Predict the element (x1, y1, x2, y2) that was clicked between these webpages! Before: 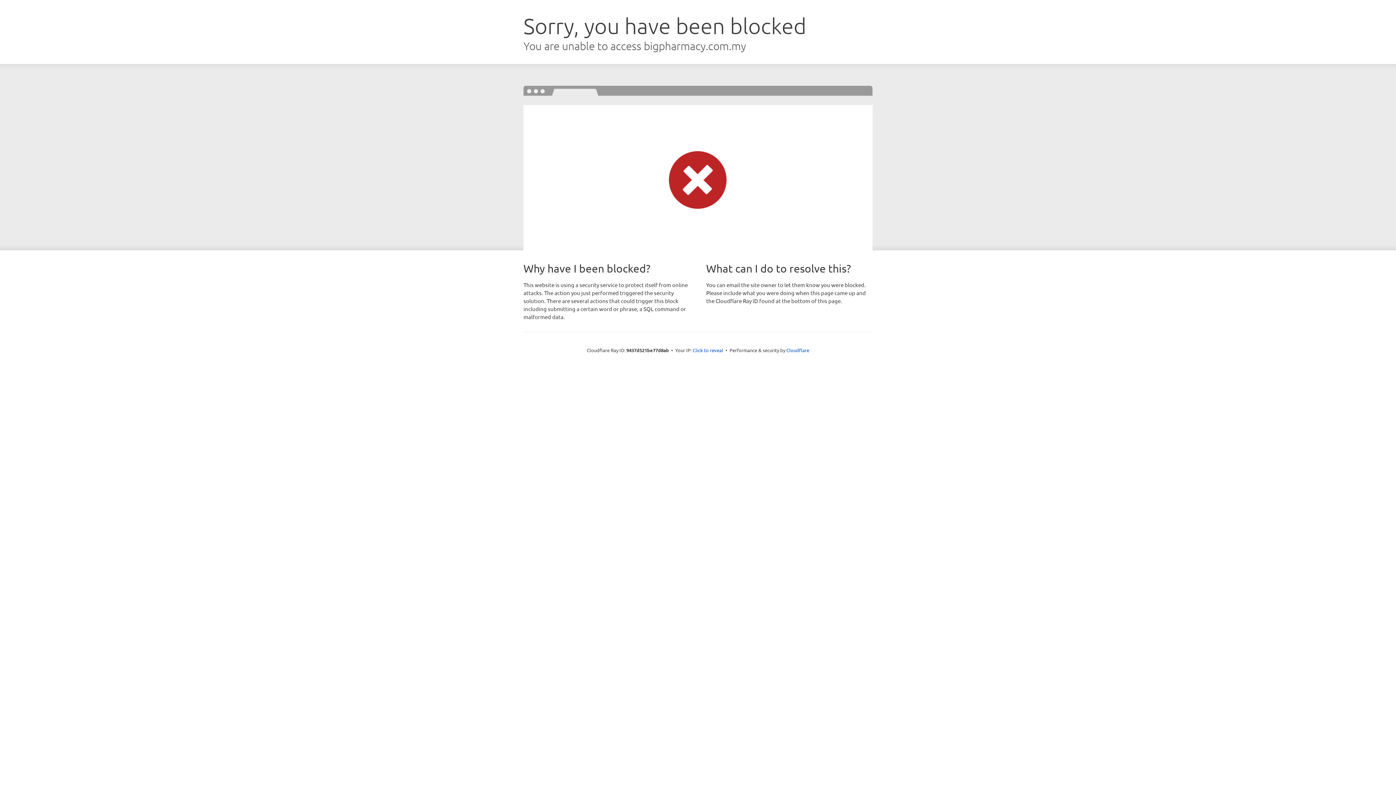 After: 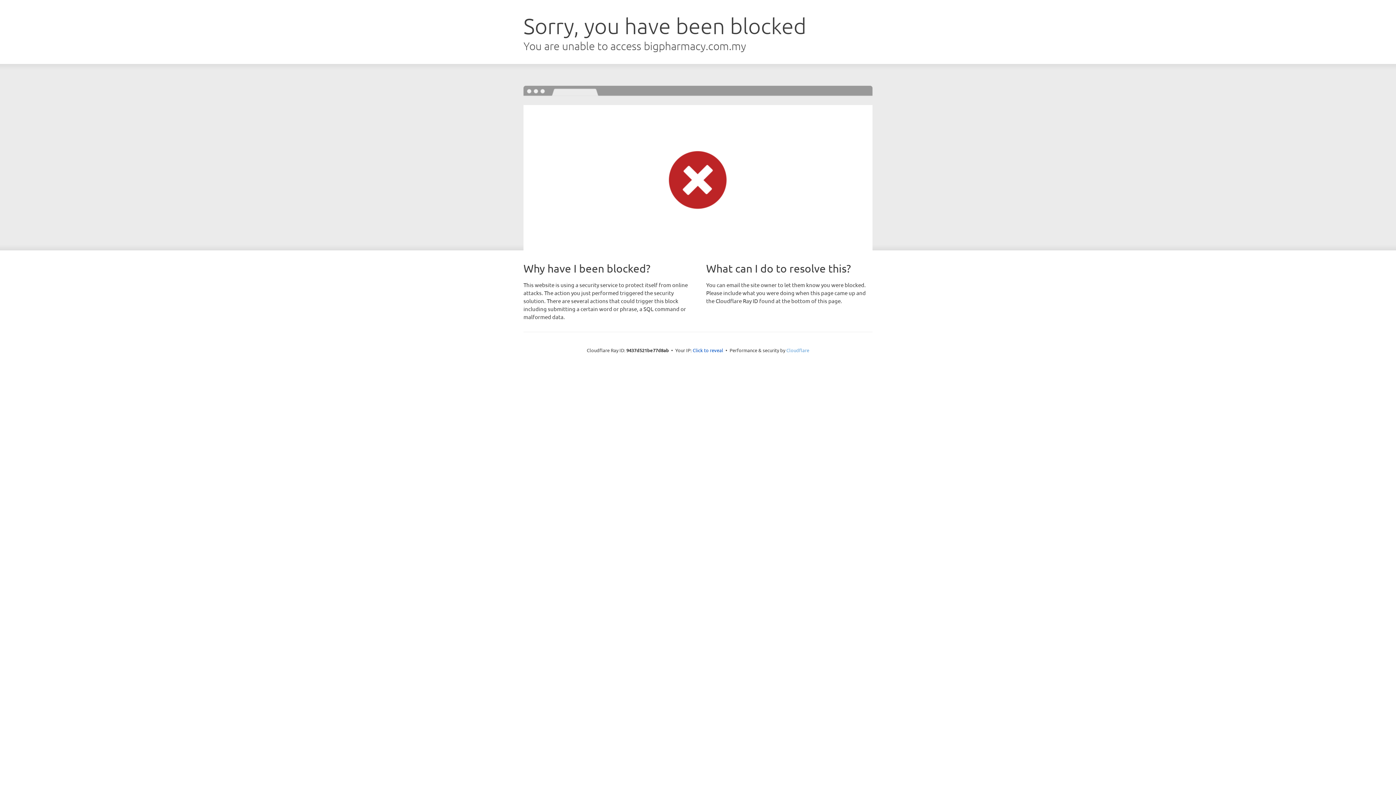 Action: label: Cloudflare bbox: (786, 347, 809, 353)